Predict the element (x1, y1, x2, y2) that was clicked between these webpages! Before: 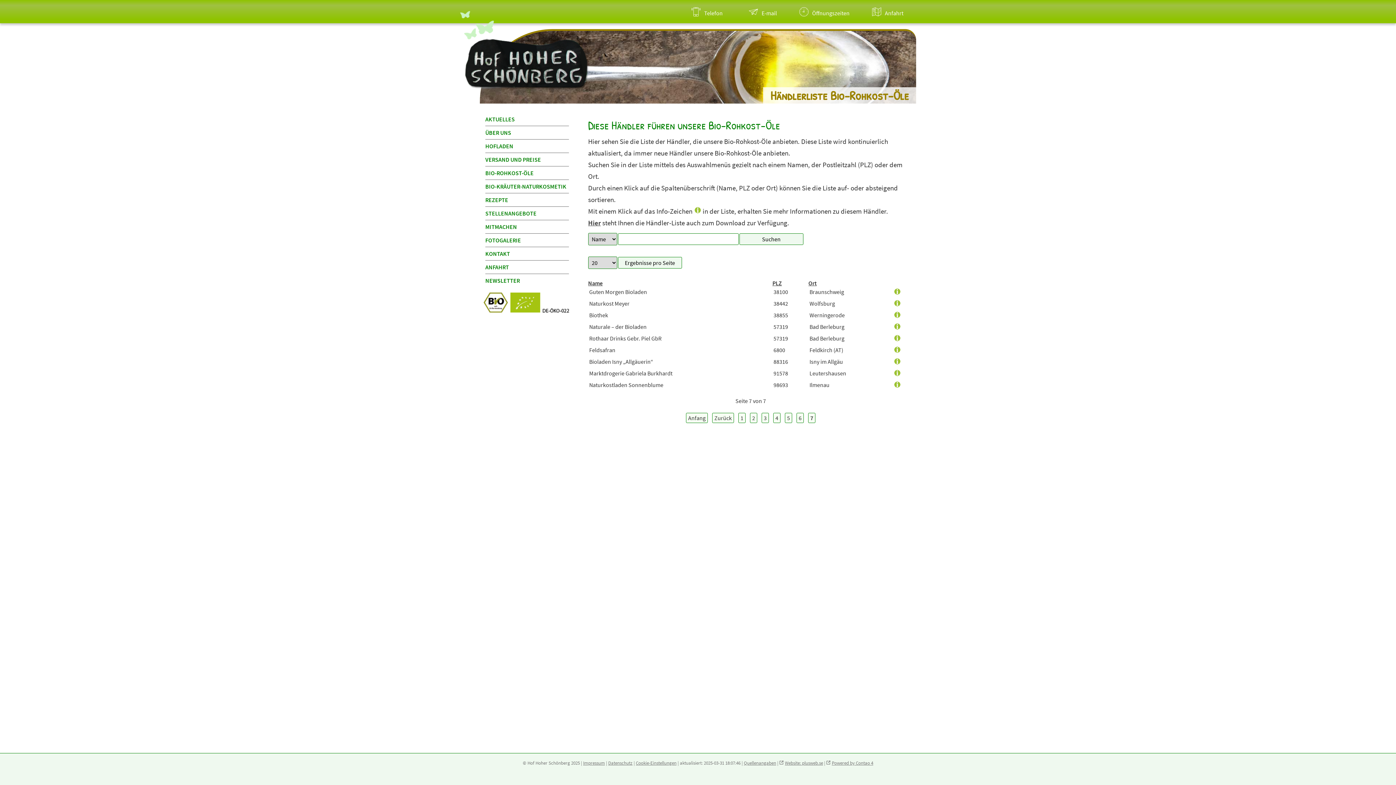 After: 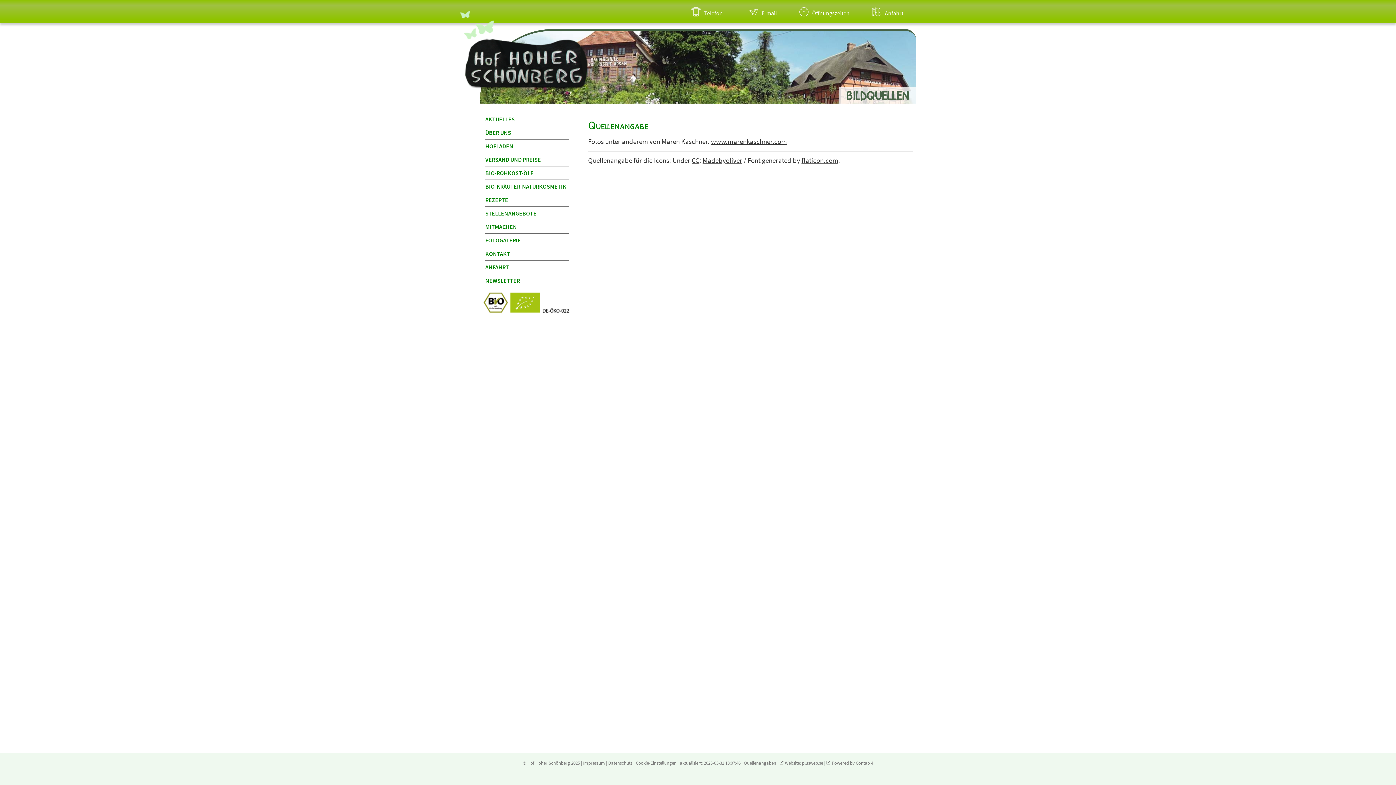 Action: bbox: (744, 760, 776, 766) label: Quellenangaben